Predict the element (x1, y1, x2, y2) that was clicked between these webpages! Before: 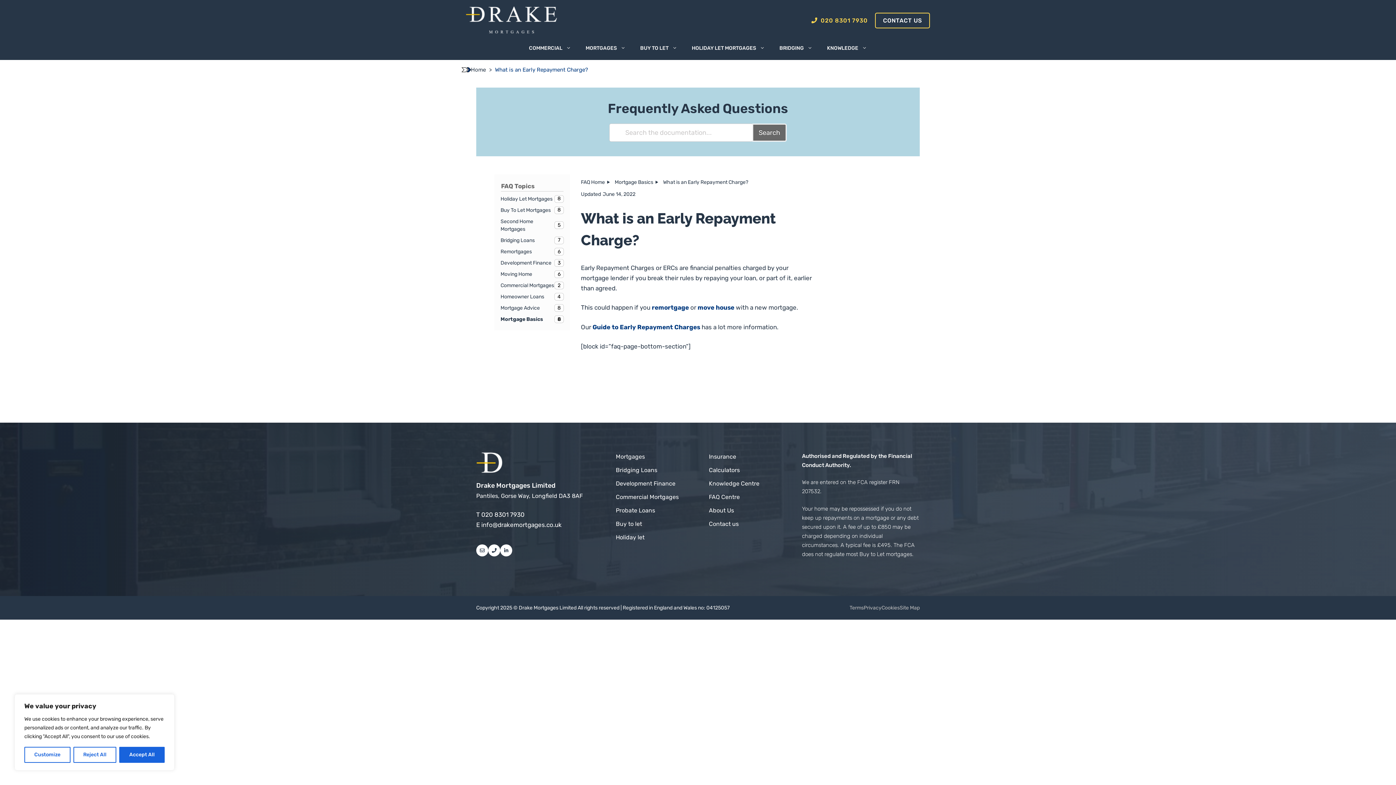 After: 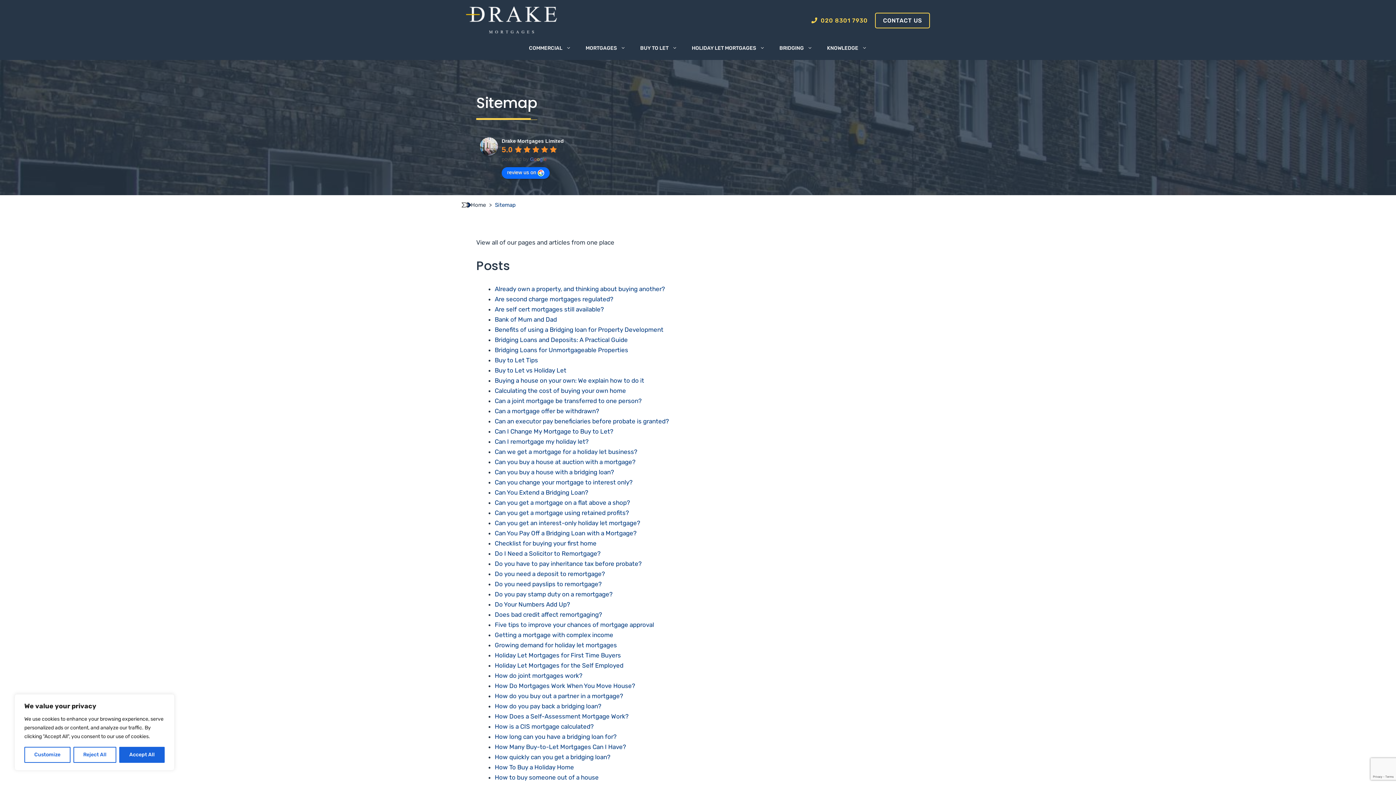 Action: label: Site Map bbox: (900, 604, 920, 612)